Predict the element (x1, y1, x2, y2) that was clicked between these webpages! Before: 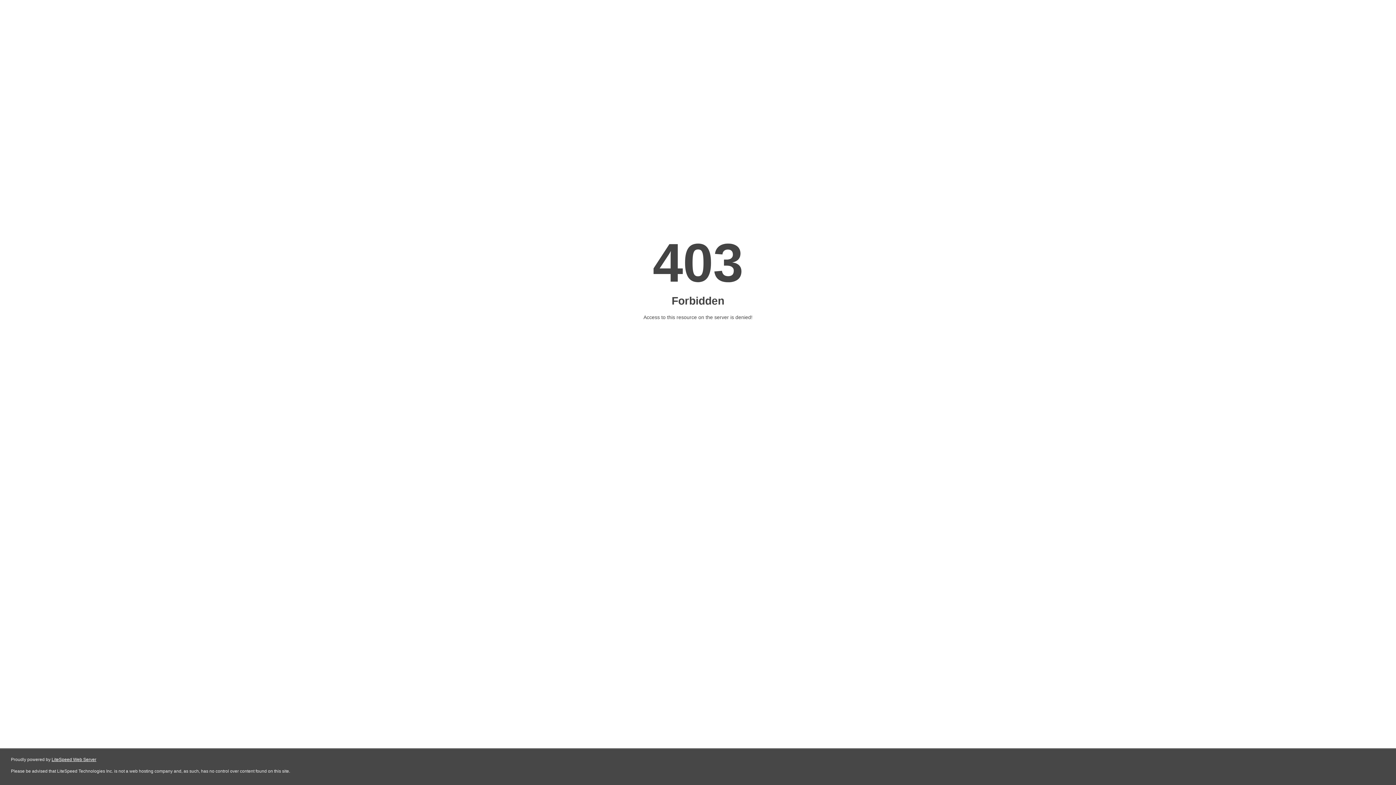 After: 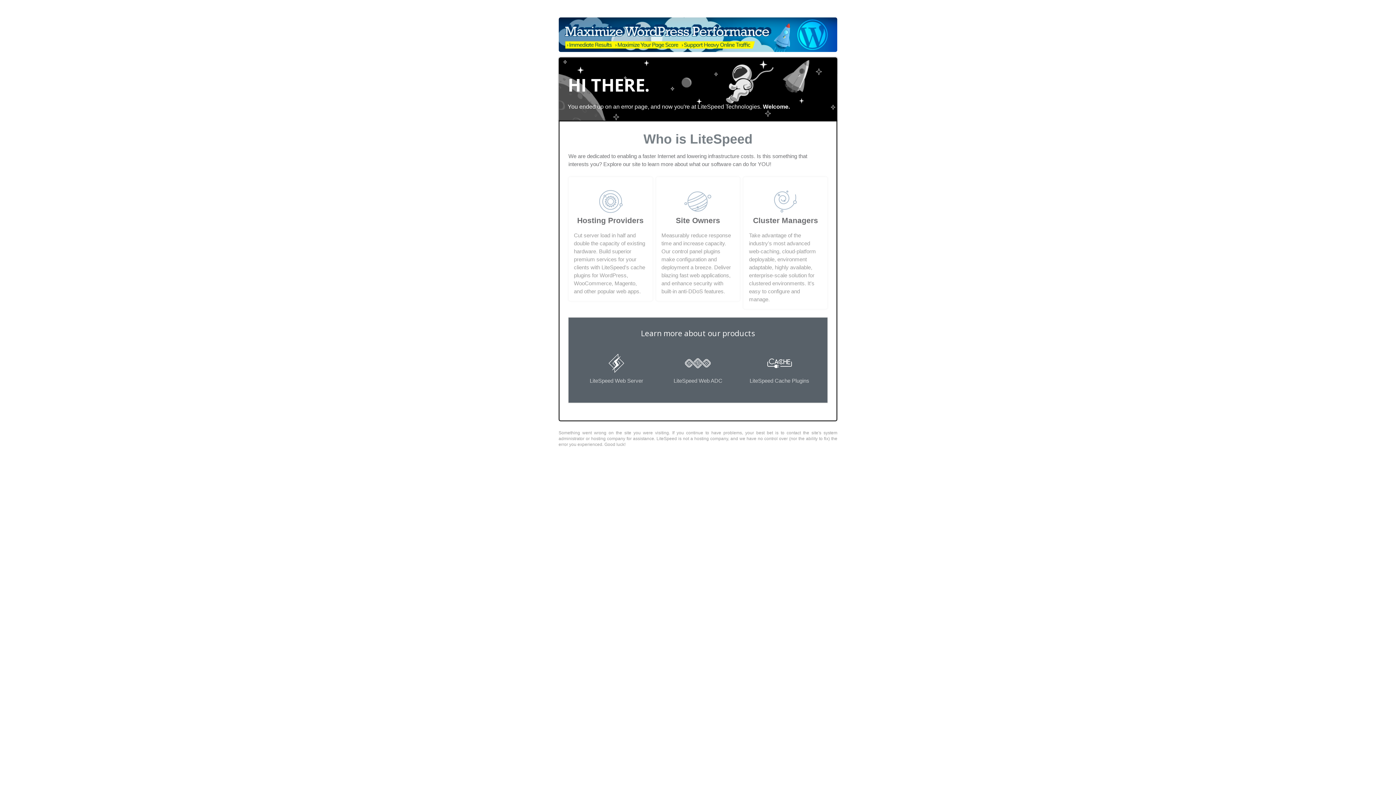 Action: label: LiteSpeed Web Server bbox: (51, 757, 96, 762)